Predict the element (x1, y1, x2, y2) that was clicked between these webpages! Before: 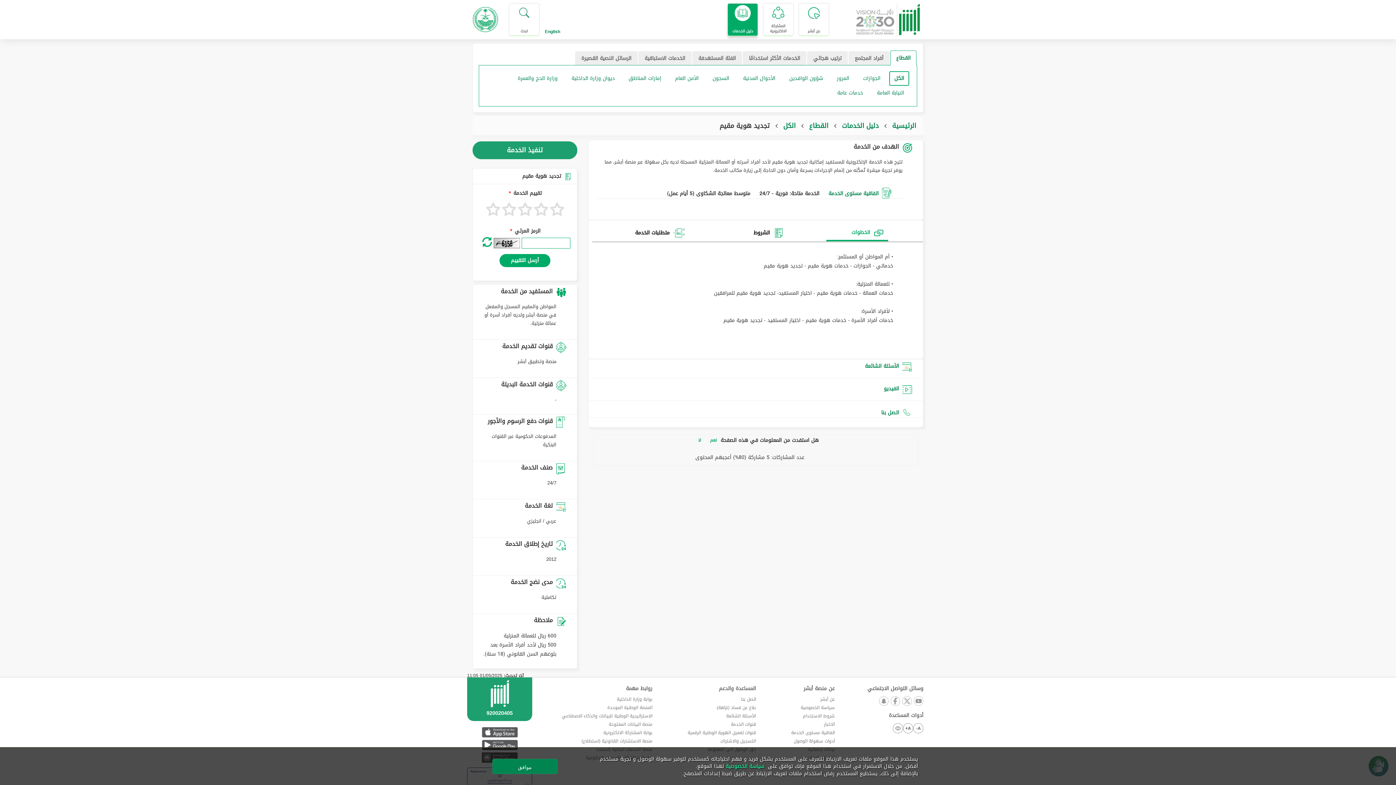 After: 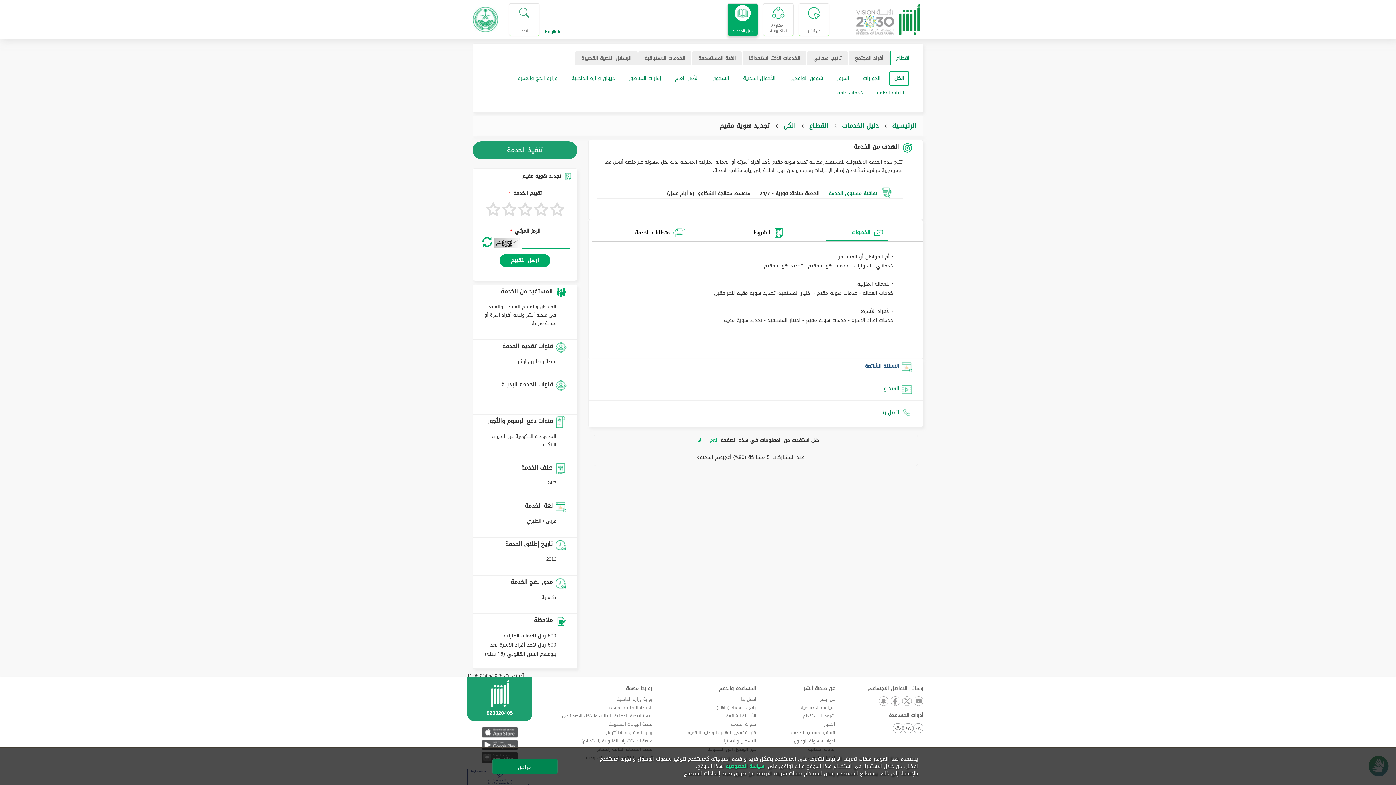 Action: bbox: (865, 361, 899, 371) label: الأسئلة الشائعة